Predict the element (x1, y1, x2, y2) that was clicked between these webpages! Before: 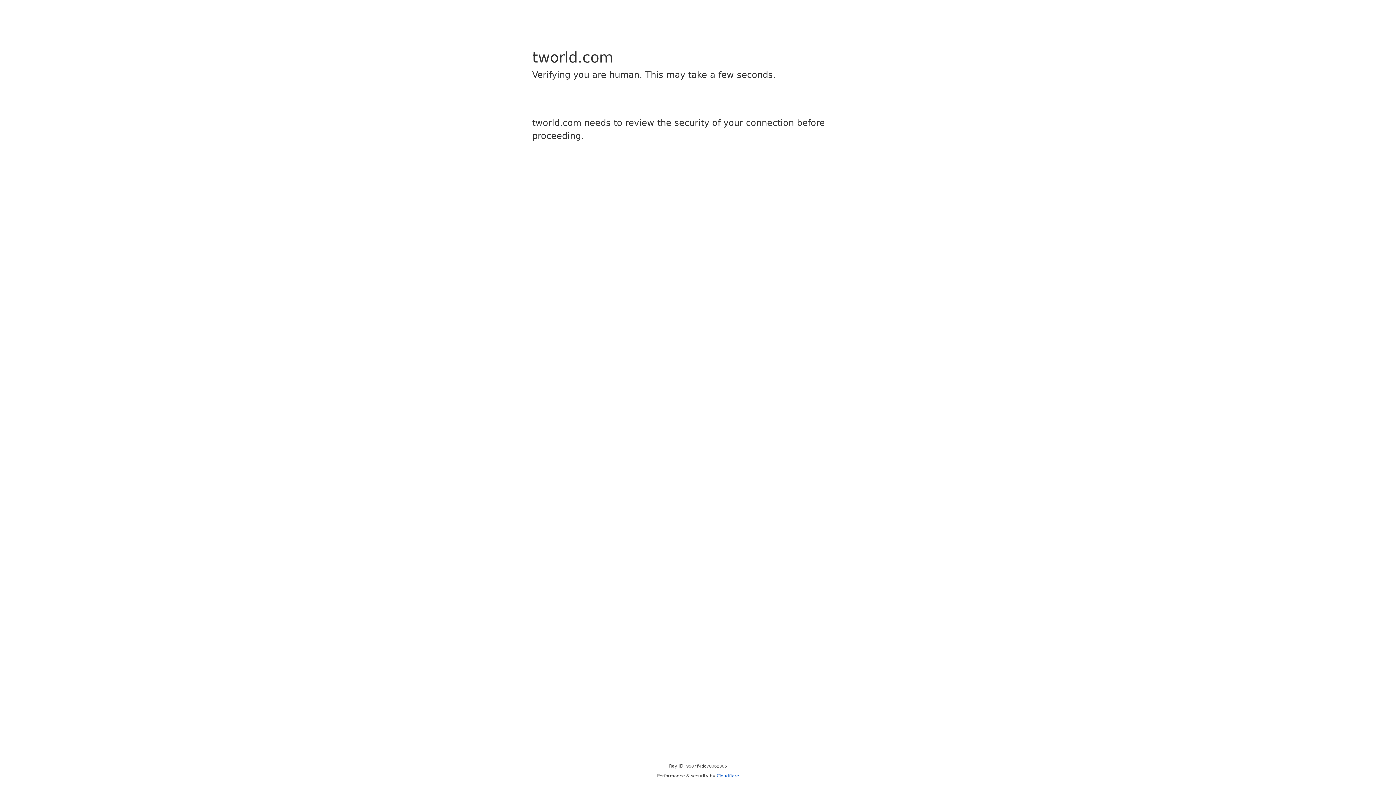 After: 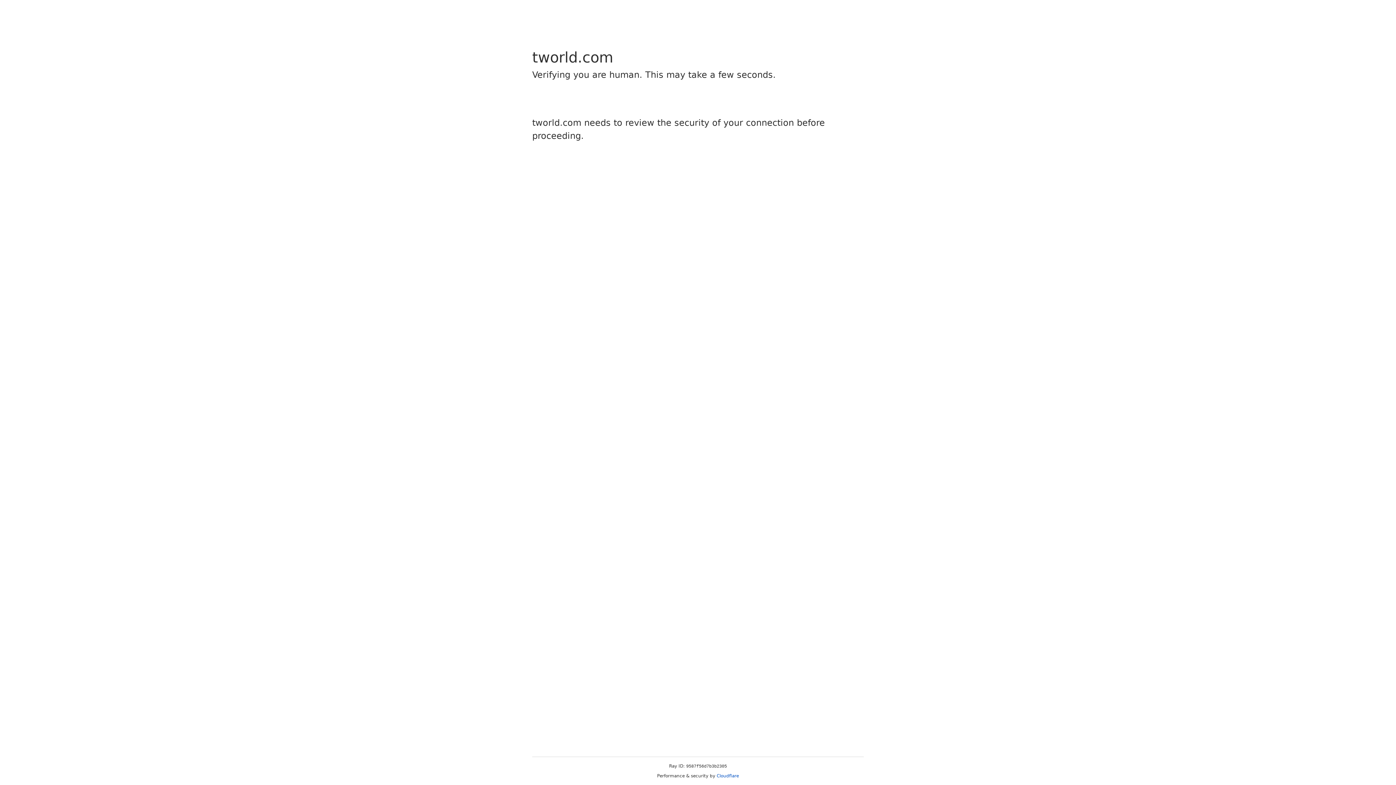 Action: label: Cloudflare bbox: (716, 773, 739, 778)